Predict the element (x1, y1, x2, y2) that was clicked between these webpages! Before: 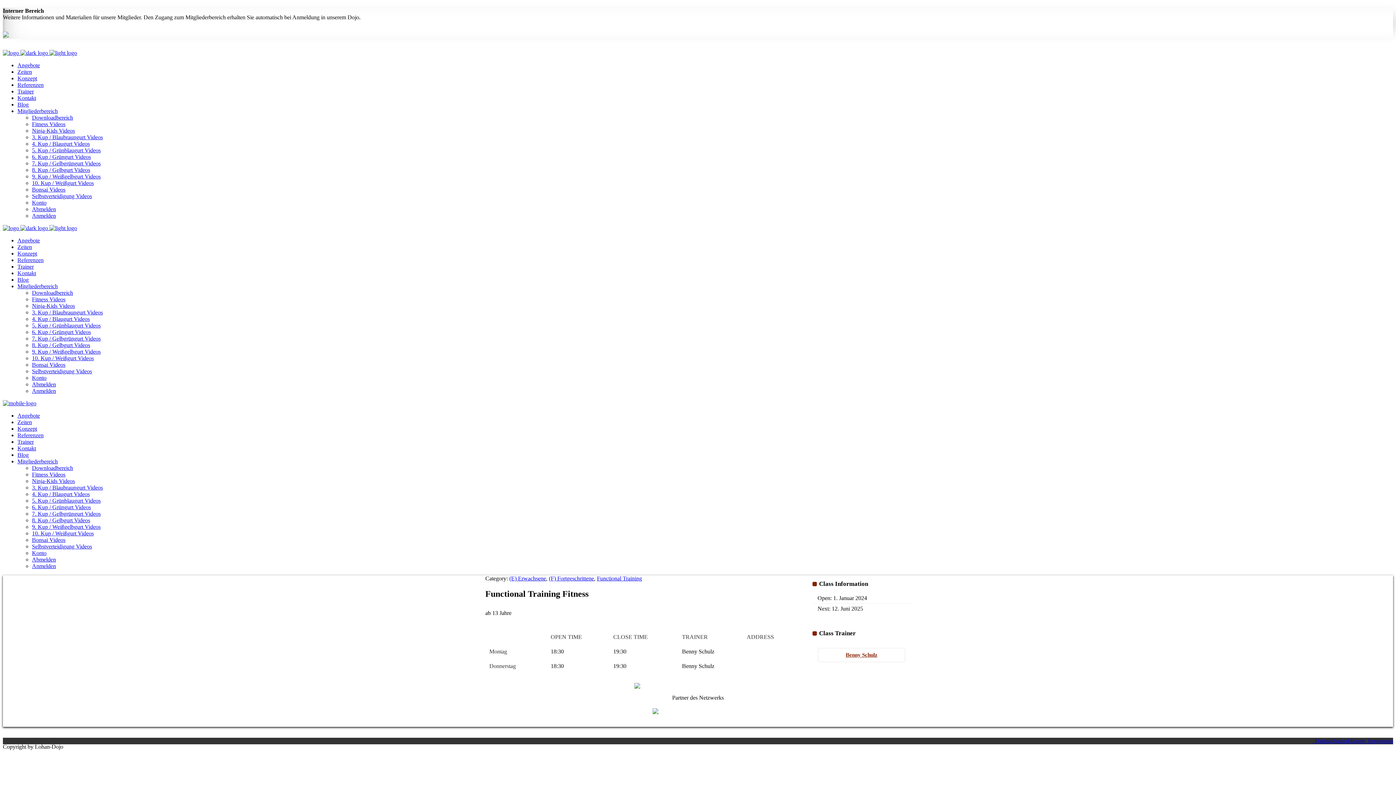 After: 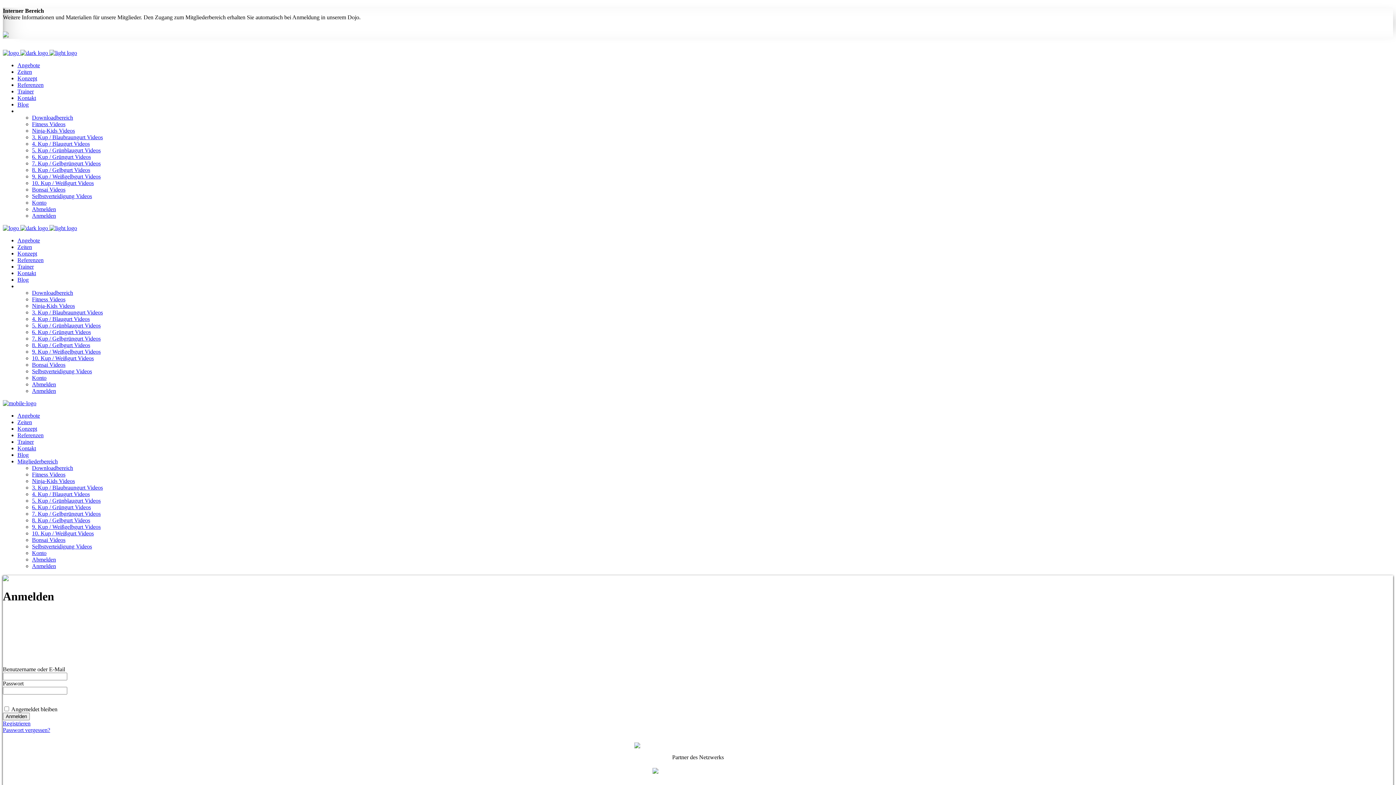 Action: label: Mitgliederbereich bbox: (17, 458, 57, 464)